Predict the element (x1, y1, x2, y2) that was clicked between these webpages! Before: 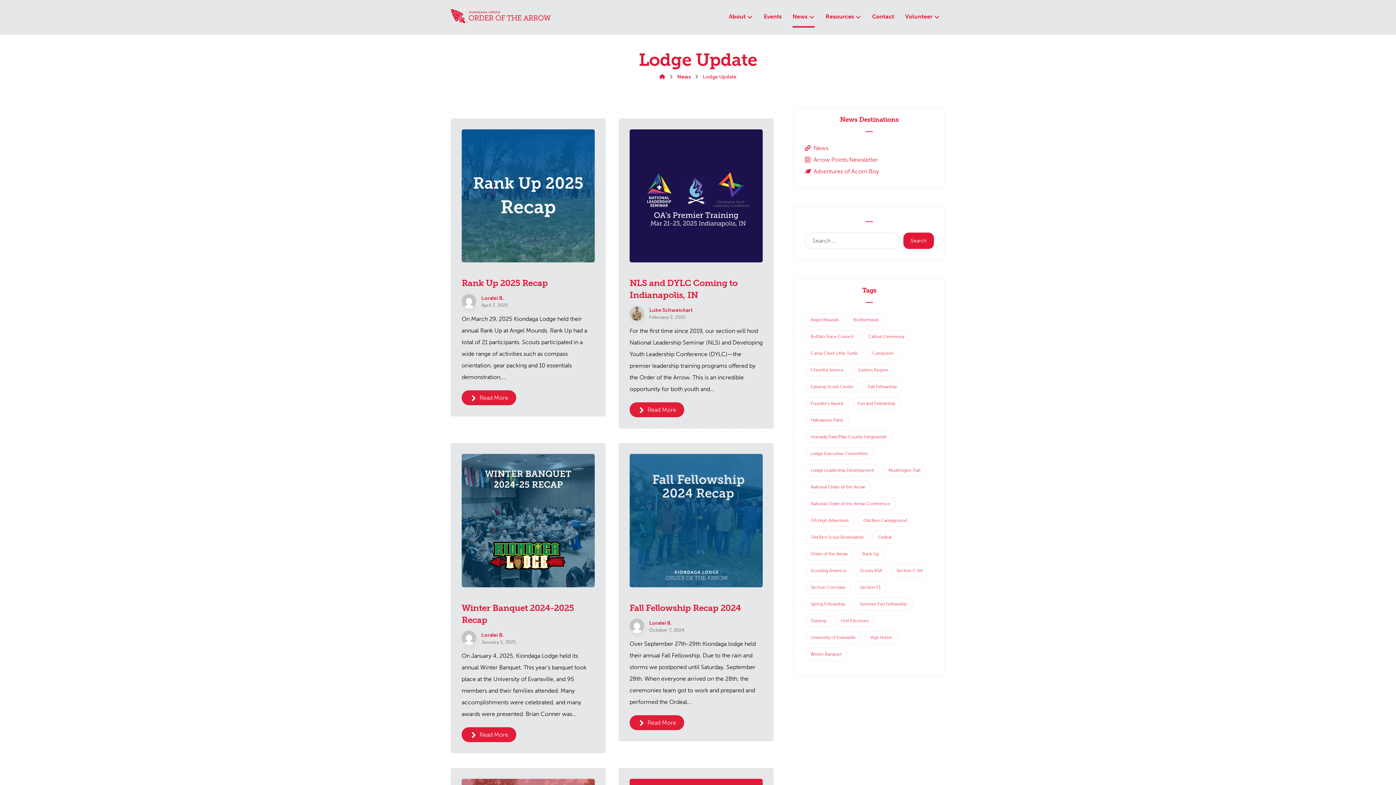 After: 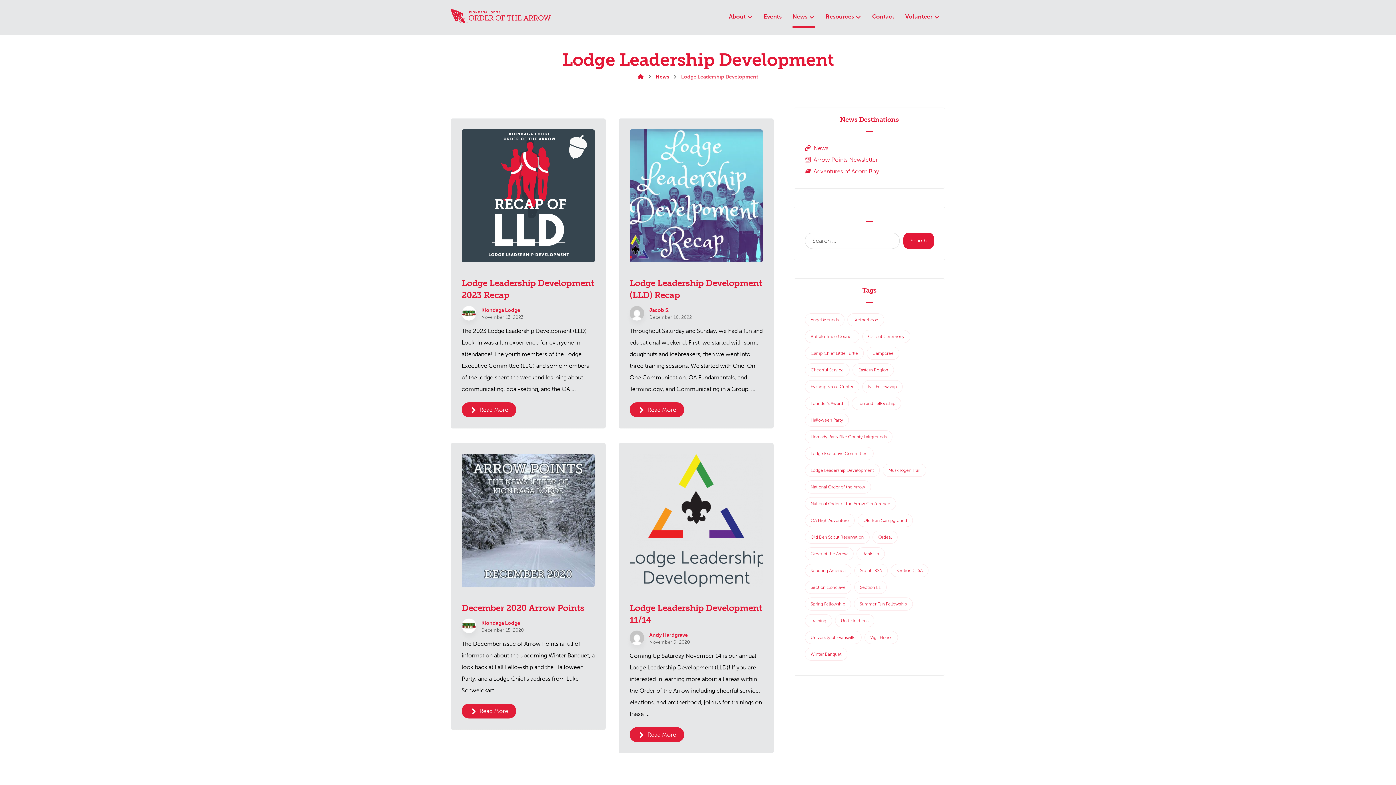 Action: label: Lodge Leadership Development (4 items) bbox: (805, 464, 879, 477)